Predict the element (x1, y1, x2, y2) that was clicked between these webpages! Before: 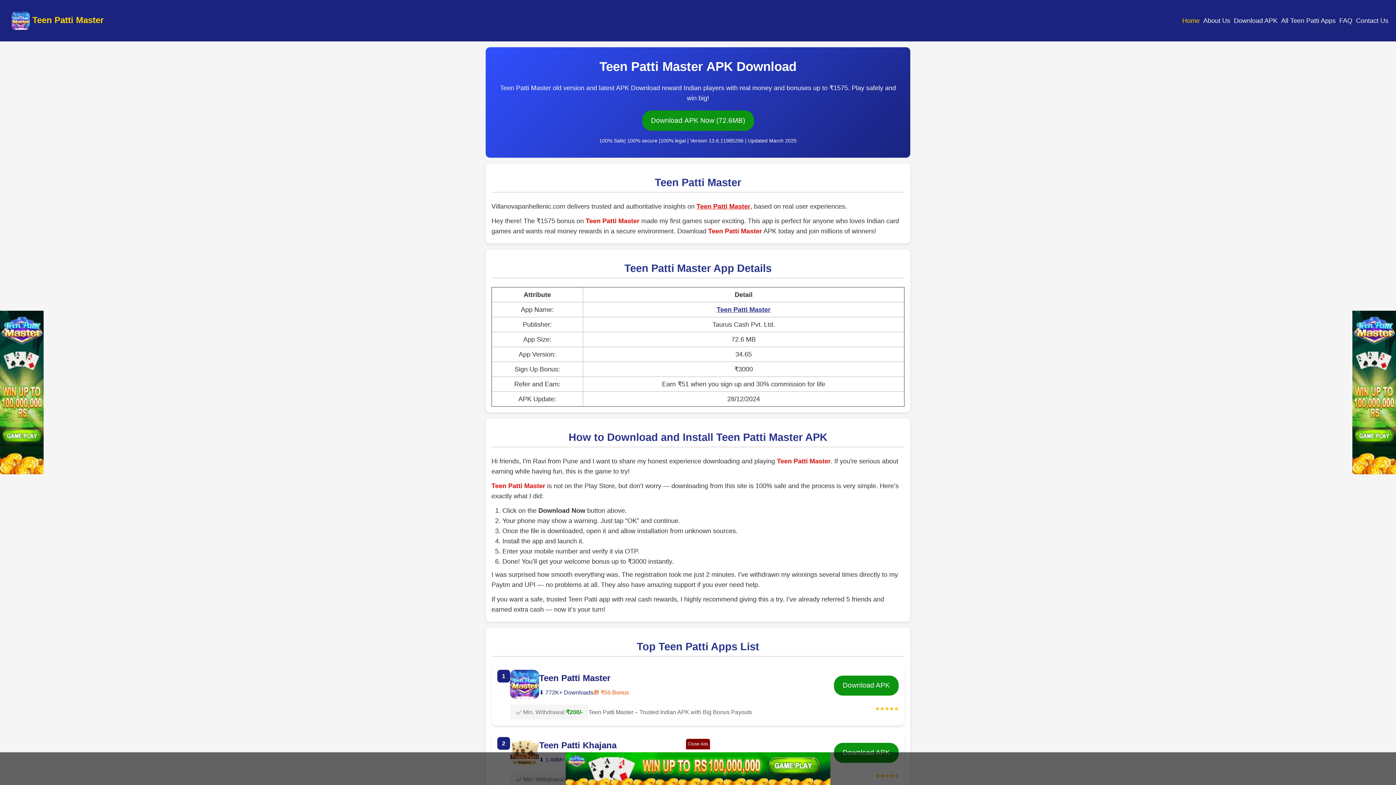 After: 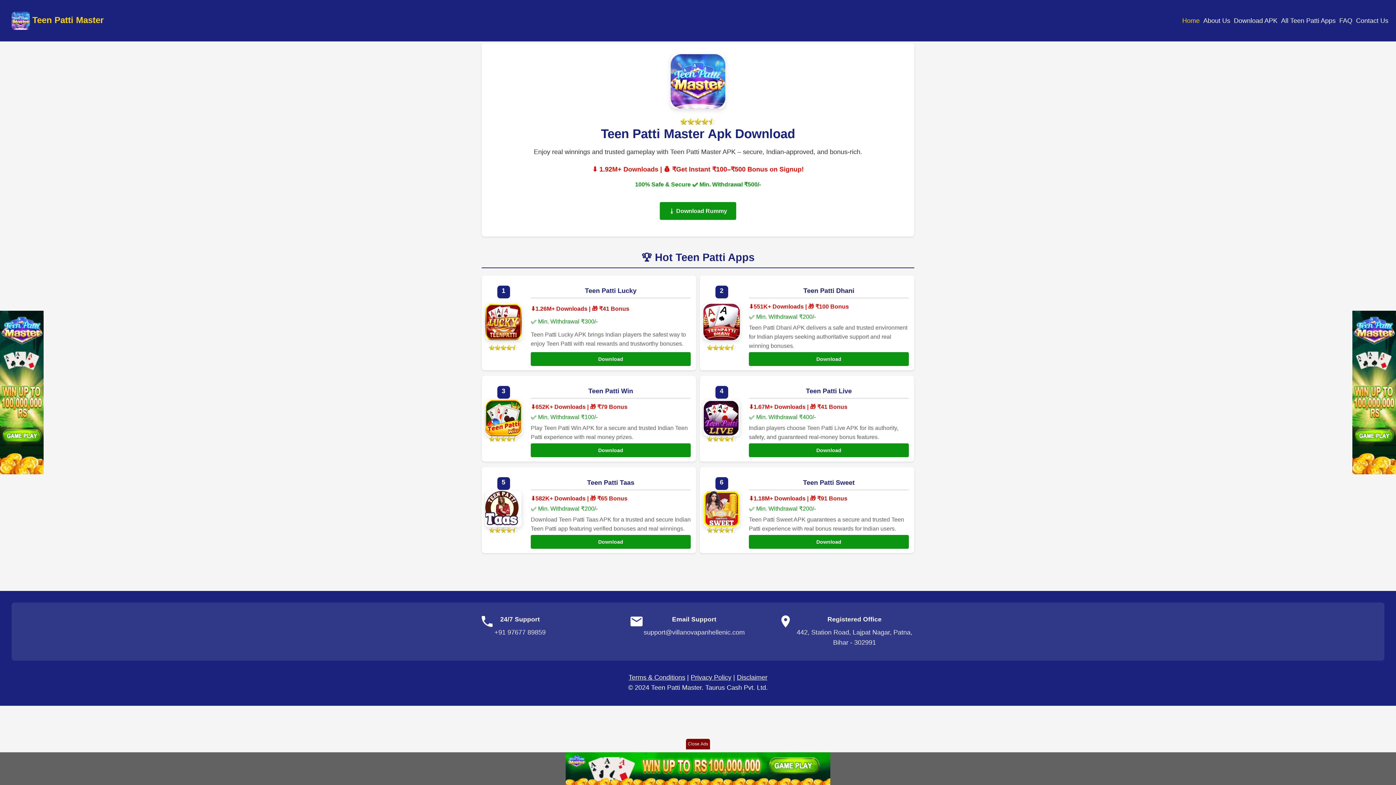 Action: label: Download APK bbox: (834, 675, 898, 696)